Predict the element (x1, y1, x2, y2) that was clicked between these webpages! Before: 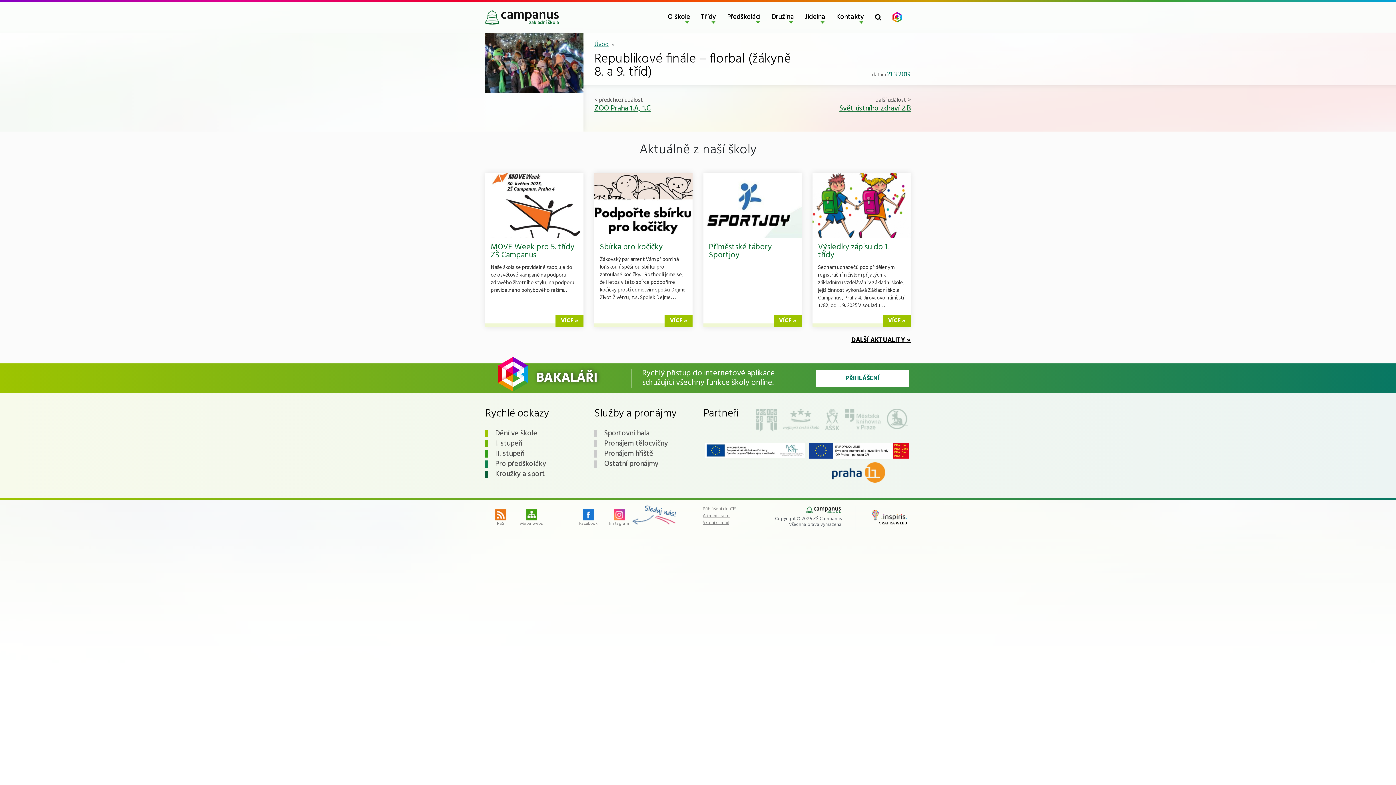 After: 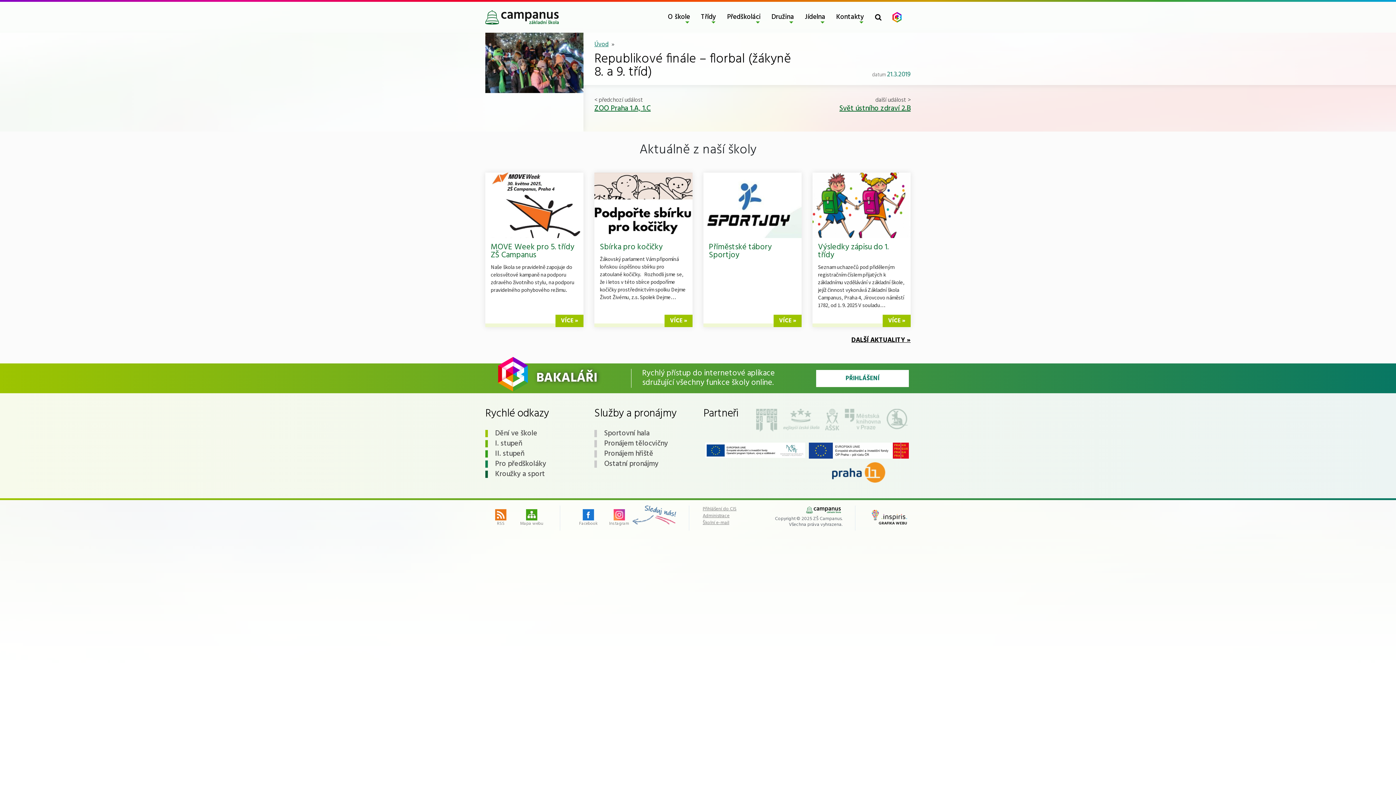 Action: bbox: (756, 409, 777, 432)